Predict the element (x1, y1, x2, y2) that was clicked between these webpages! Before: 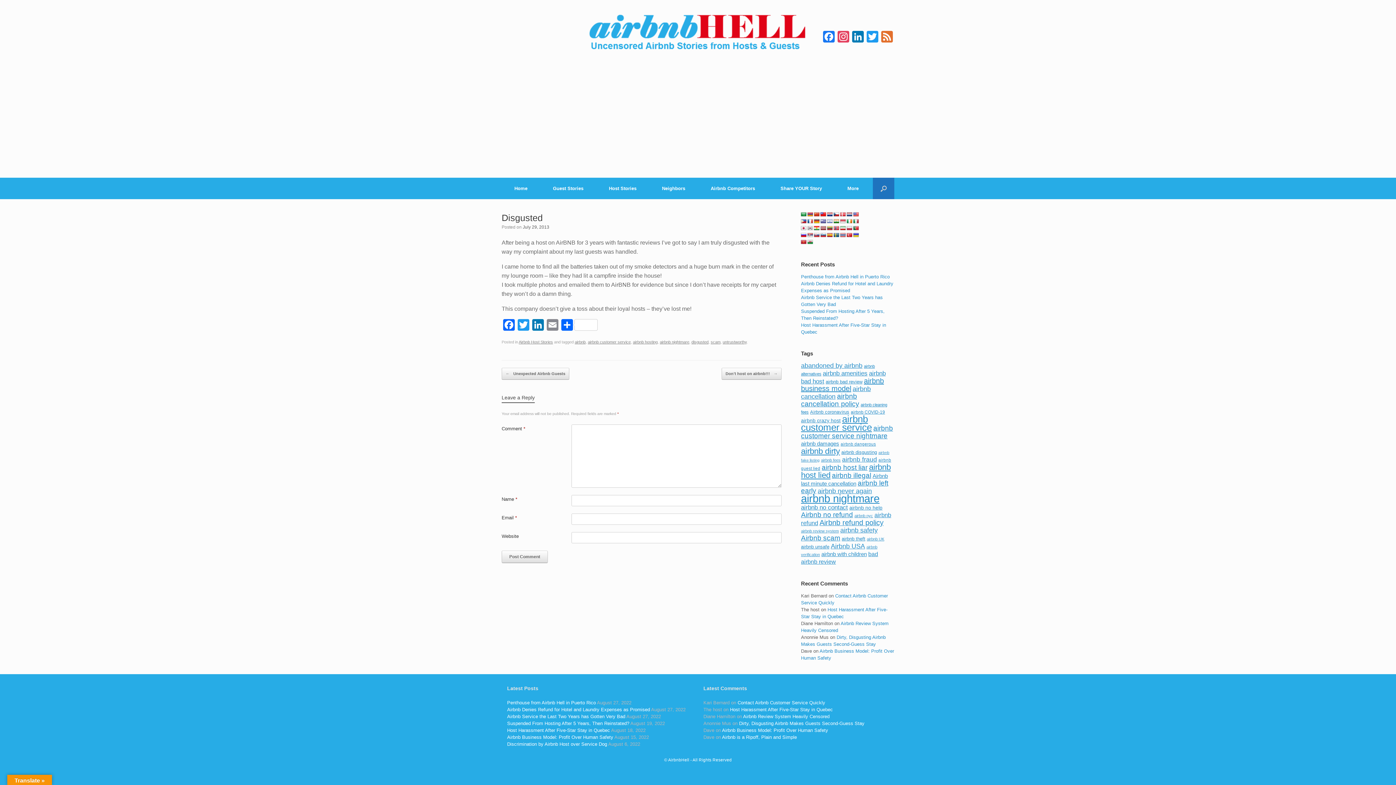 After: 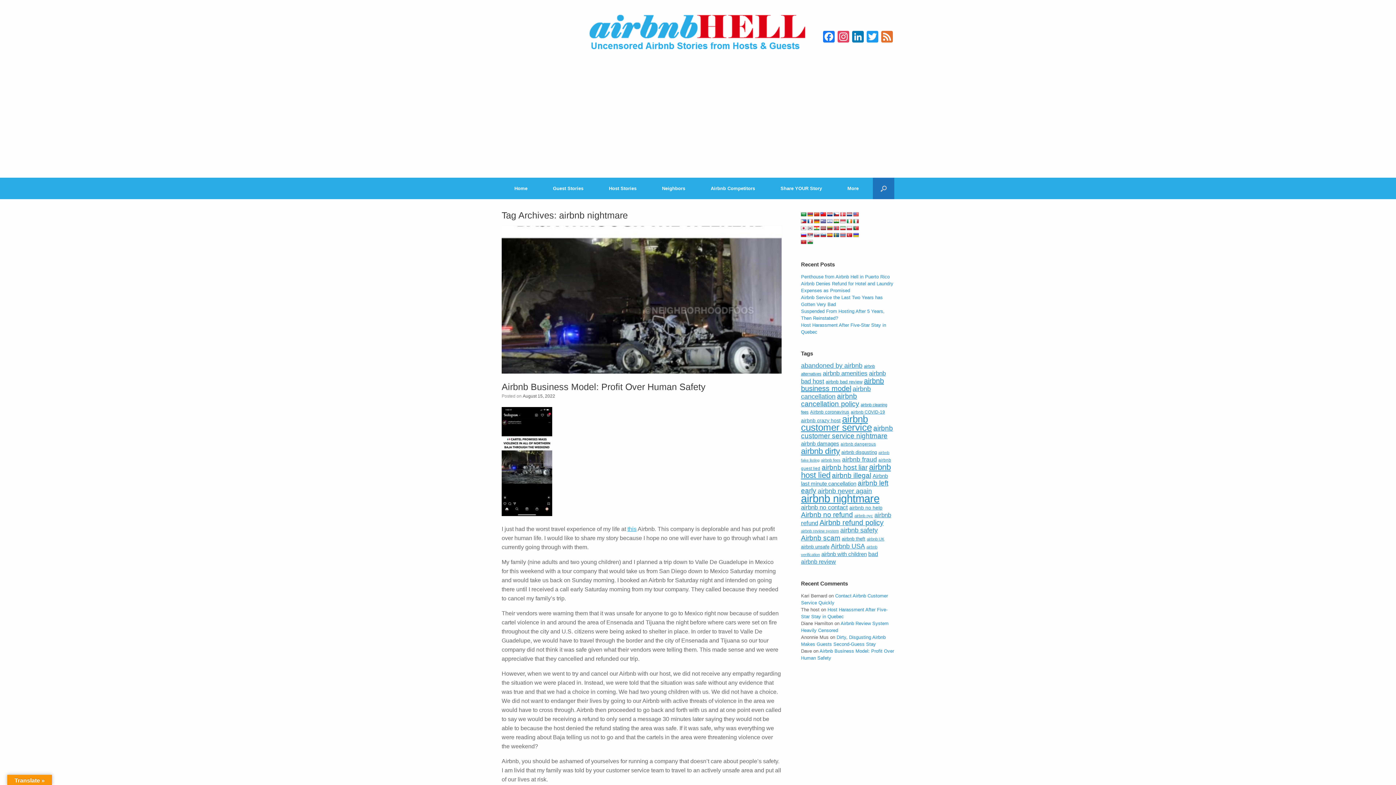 Action: bbox: (801, 492, 879, 504) label: airbnb nightmare (781 items)